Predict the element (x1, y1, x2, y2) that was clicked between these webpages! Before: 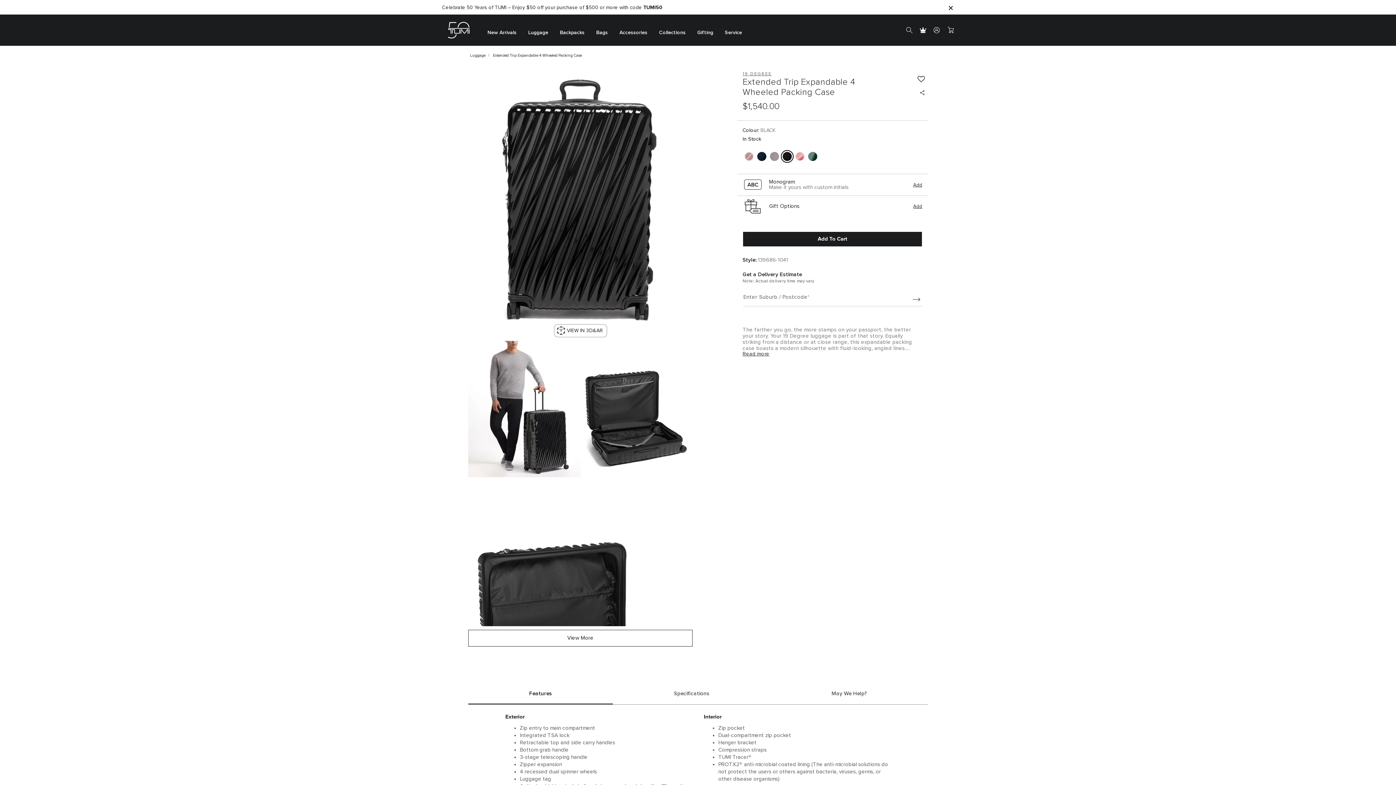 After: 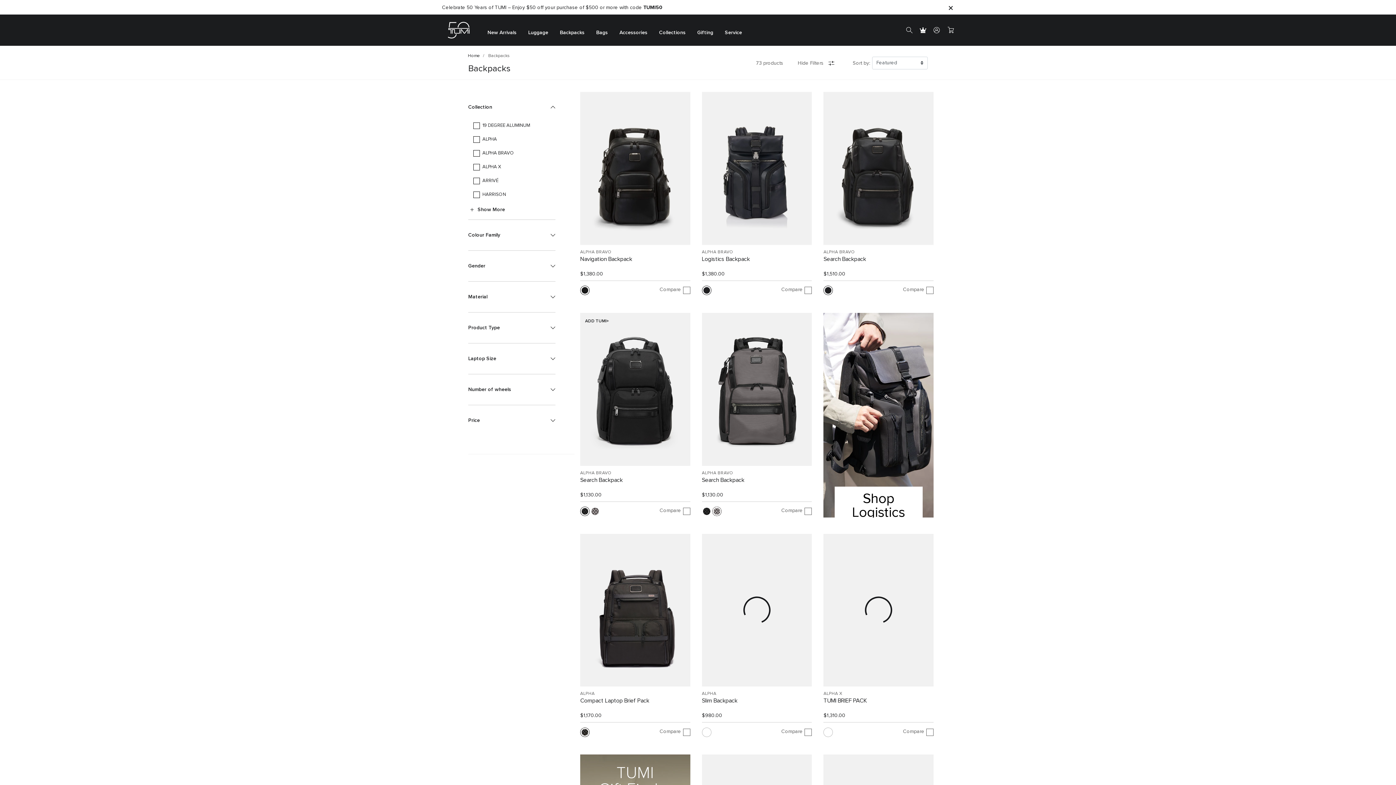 Action: label: Backpacks bbox: (560, 15, 584, 45)